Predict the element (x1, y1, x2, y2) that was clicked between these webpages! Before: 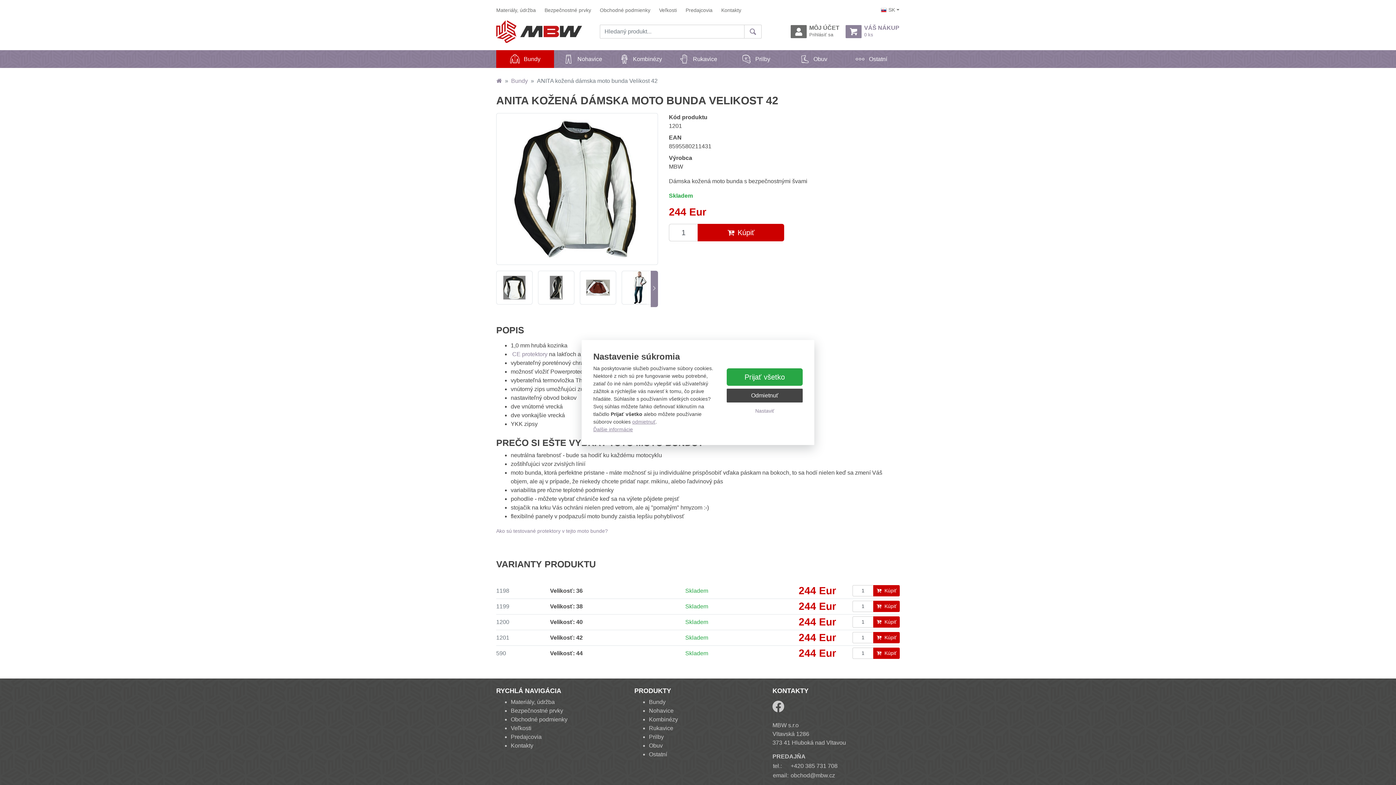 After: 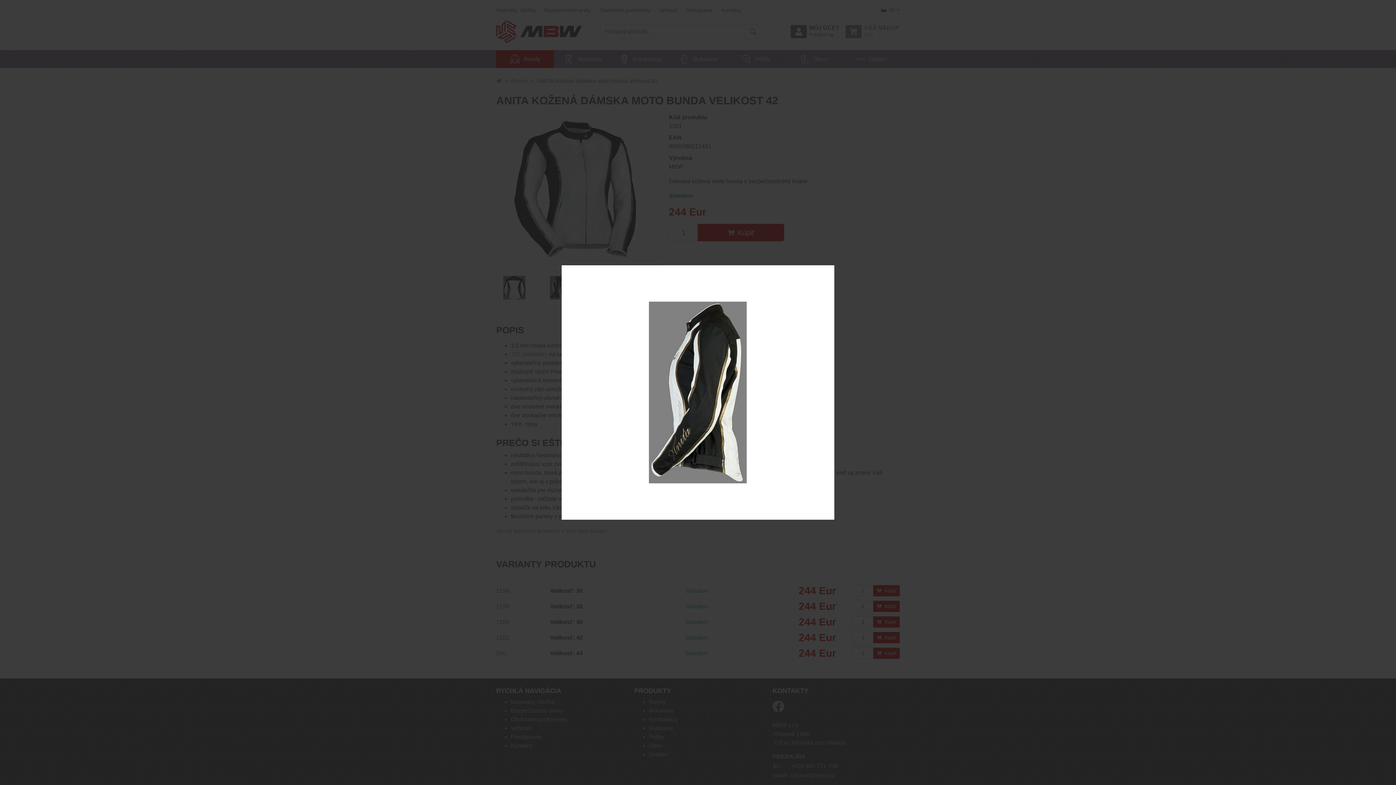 Action: bbox: (538, 271, 574, 304)